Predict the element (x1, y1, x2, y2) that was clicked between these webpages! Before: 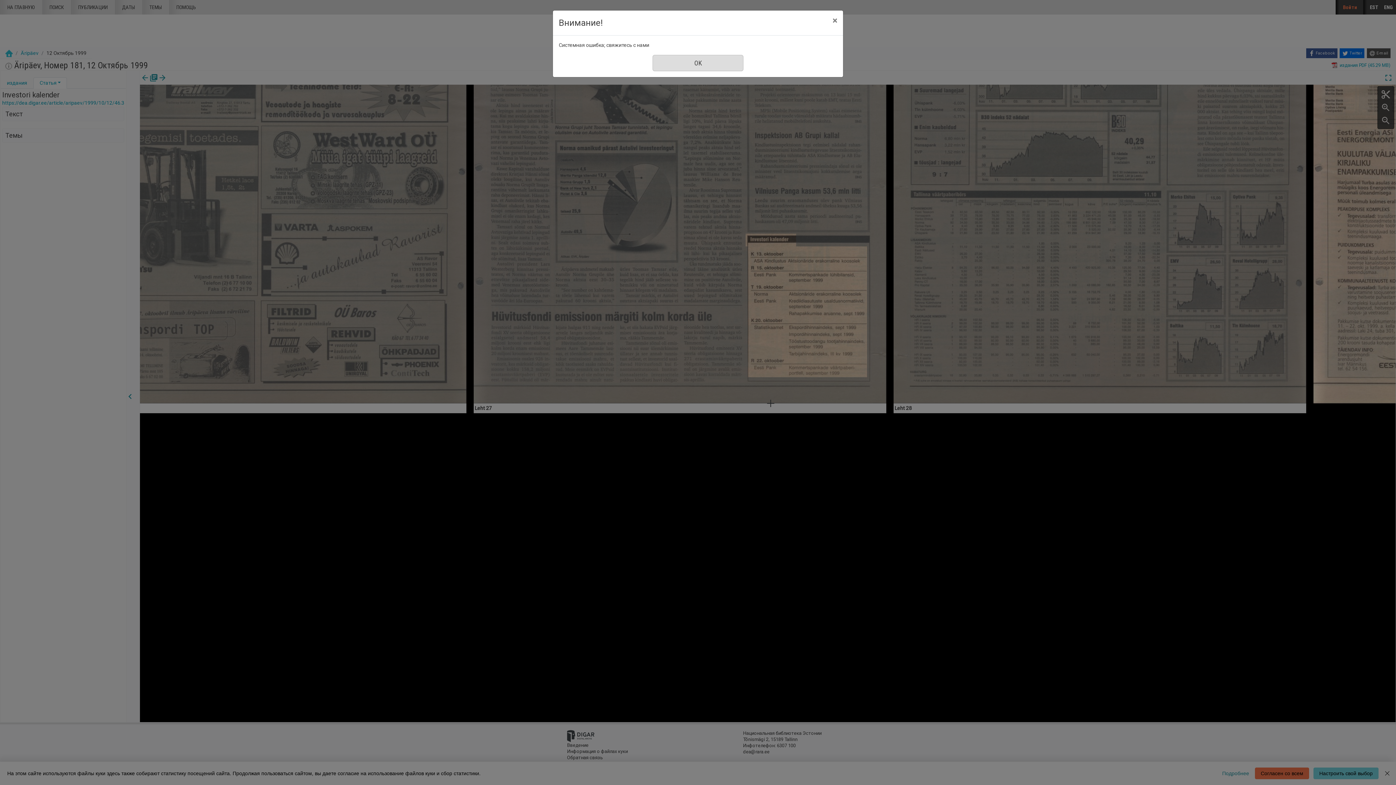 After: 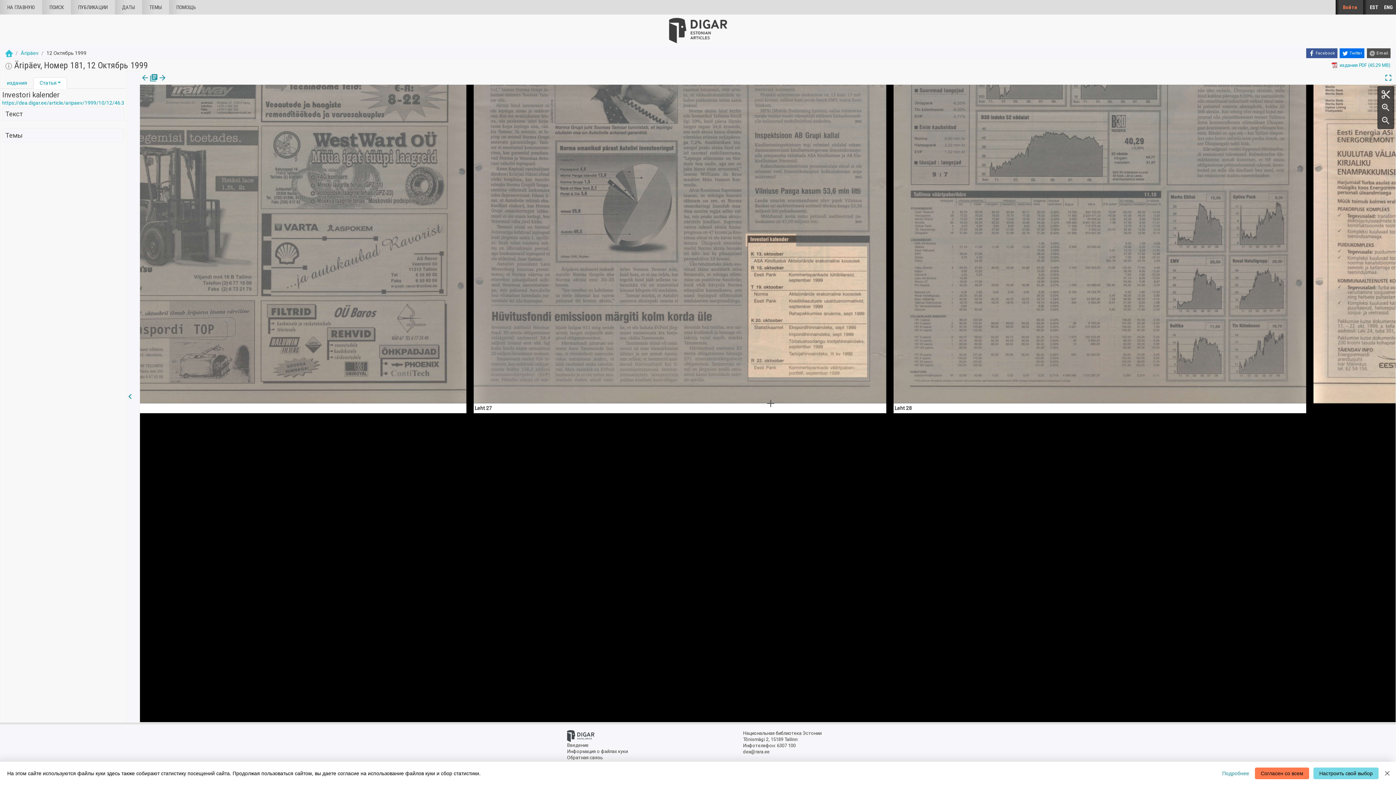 Action: bbox: (826, 10, 843, 30) label: Закрыть